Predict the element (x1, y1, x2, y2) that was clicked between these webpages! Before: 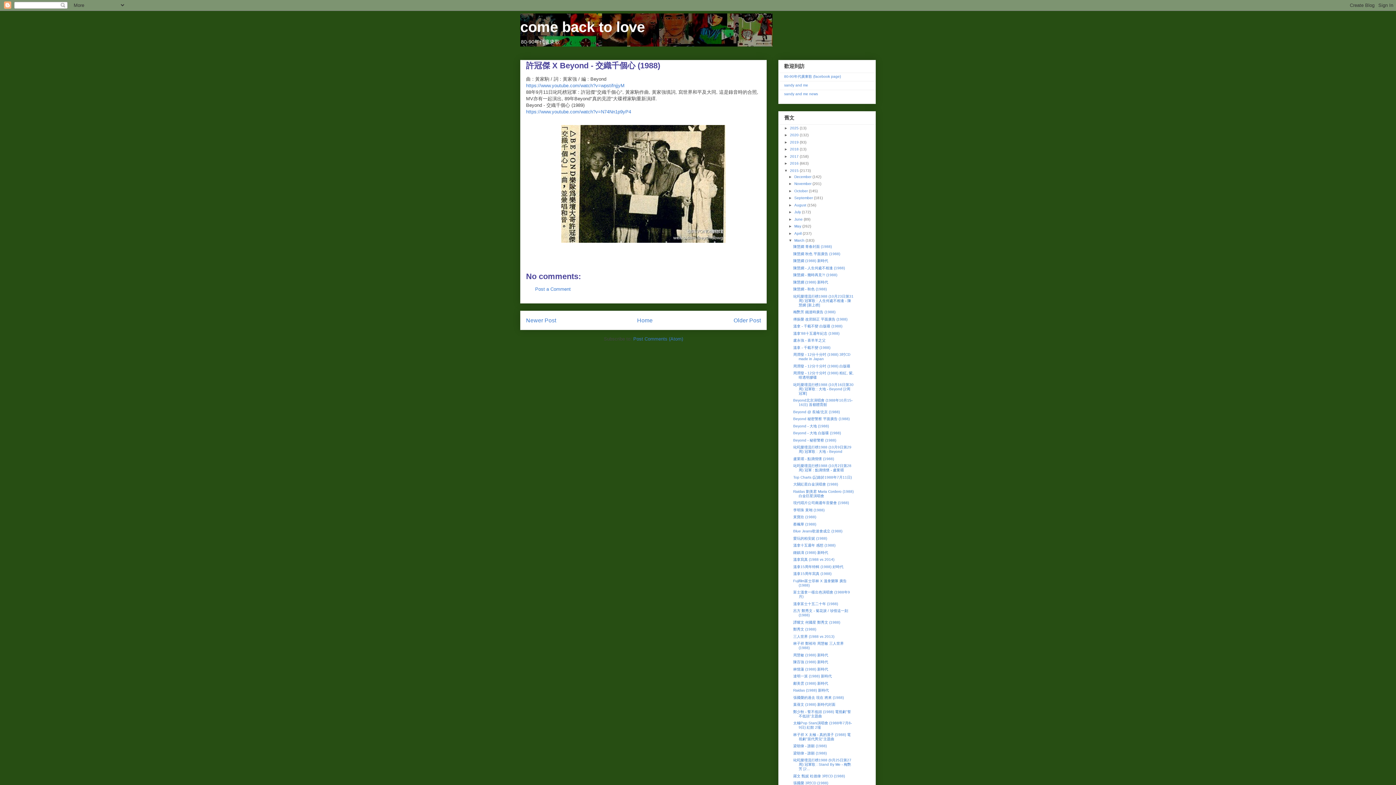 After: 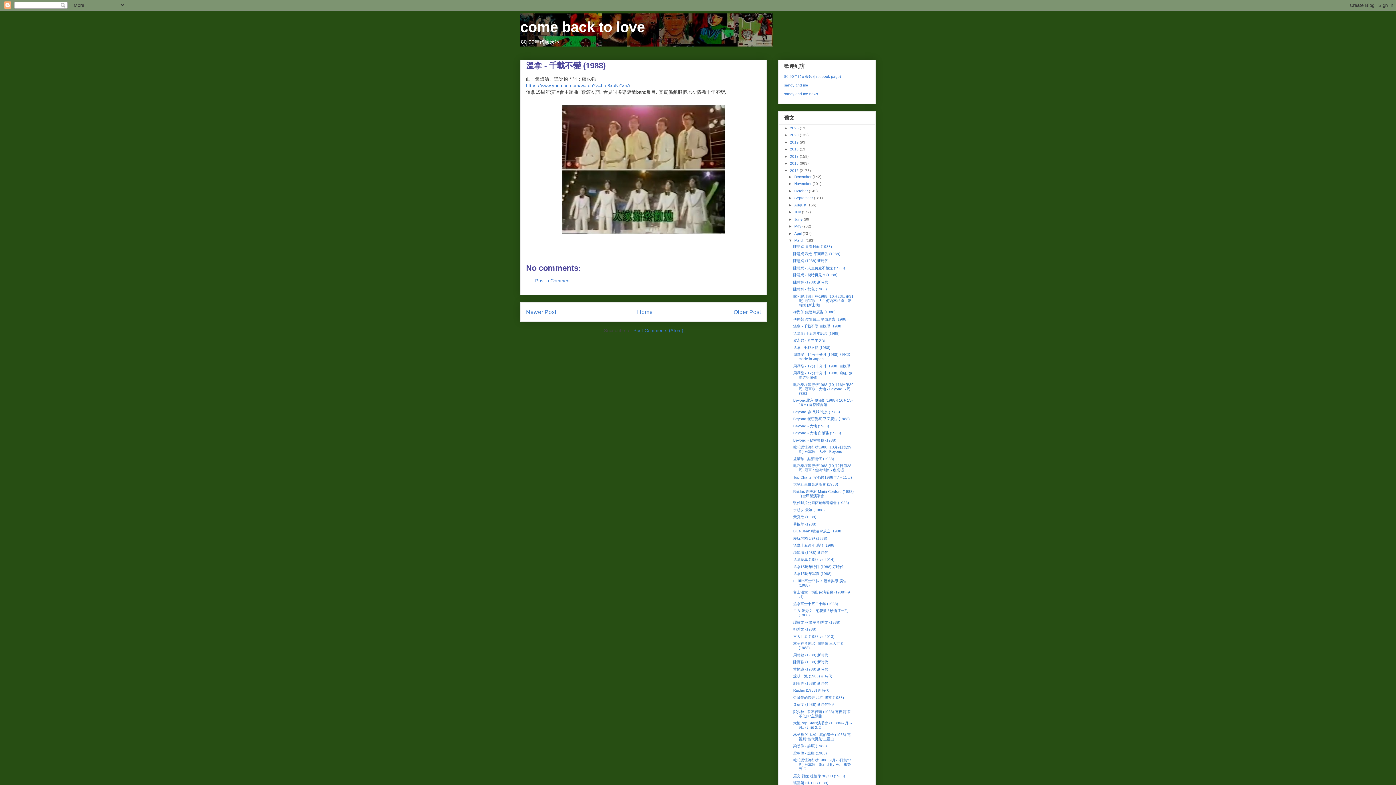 Action: label: 溫拿 - 千載不變 (1988) bbox: (793, 345, 830, 349)